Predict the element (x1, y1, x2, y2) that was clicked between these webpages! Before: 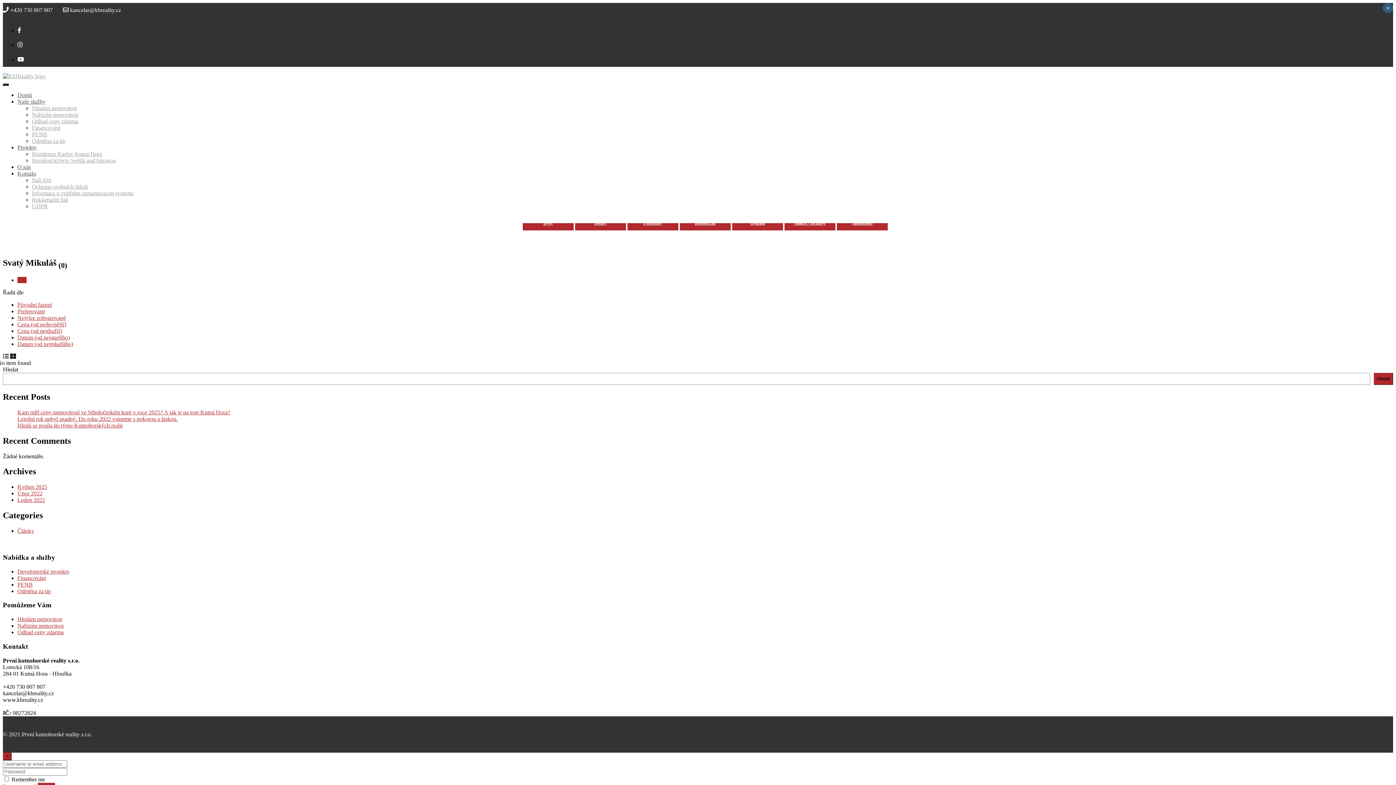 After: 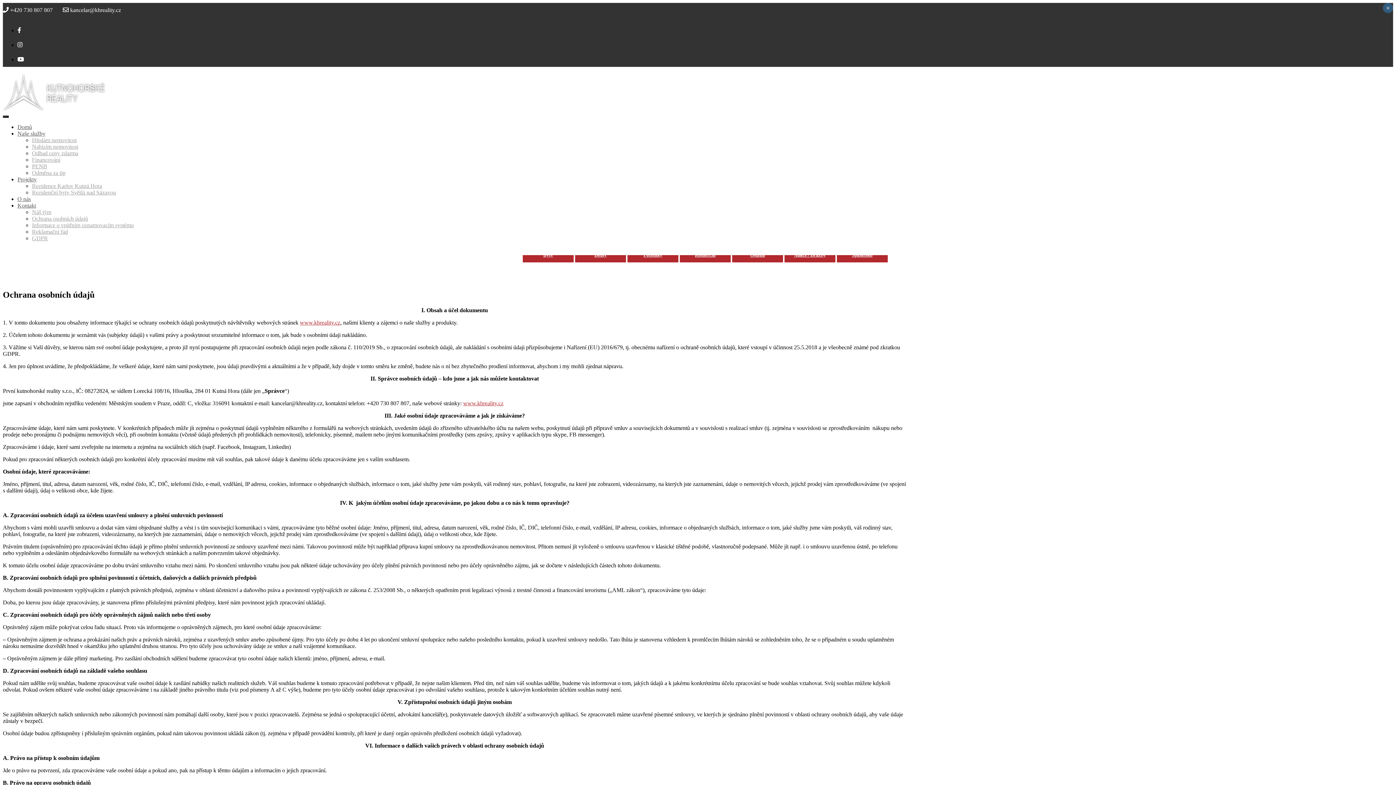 Action: bbox: (32, 183, 88, 189) label: Ochrana osobních údajů